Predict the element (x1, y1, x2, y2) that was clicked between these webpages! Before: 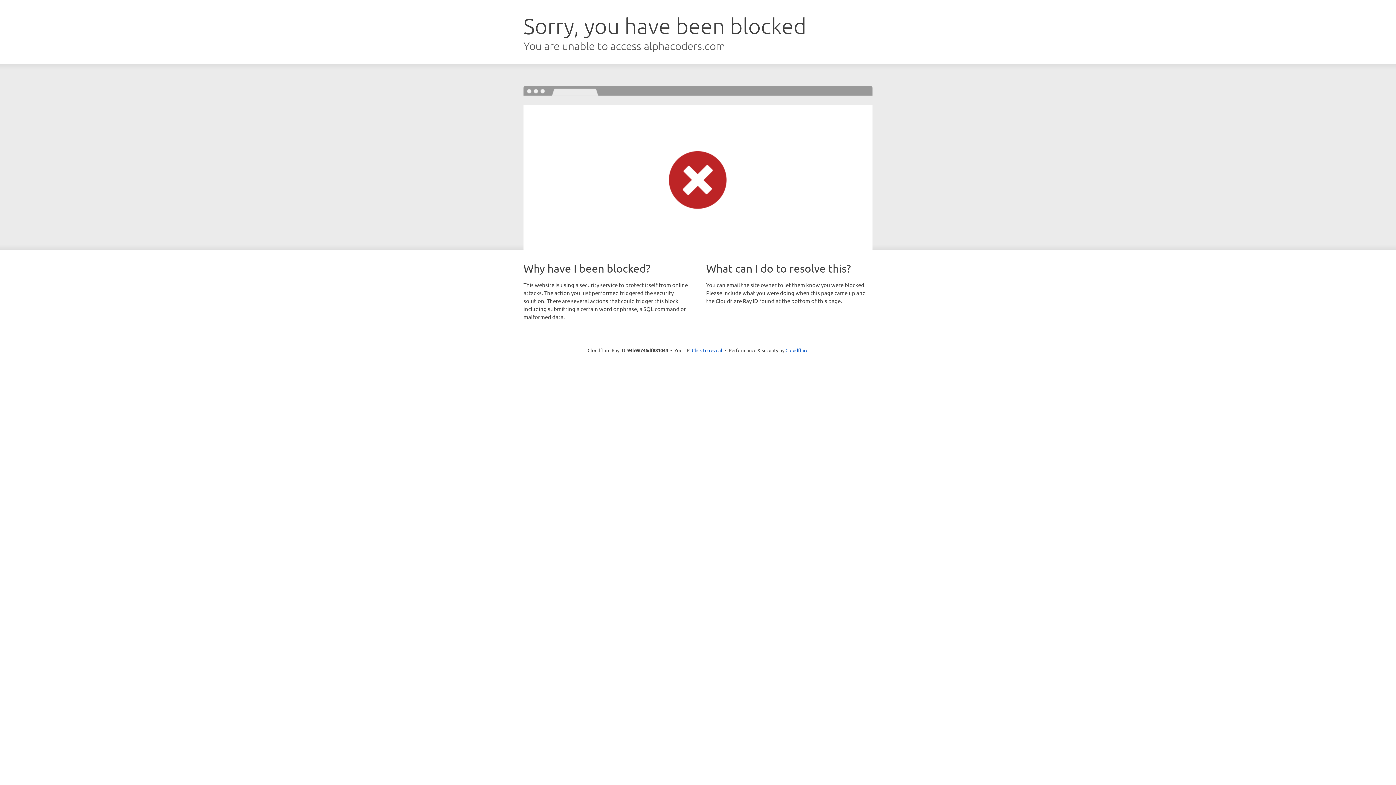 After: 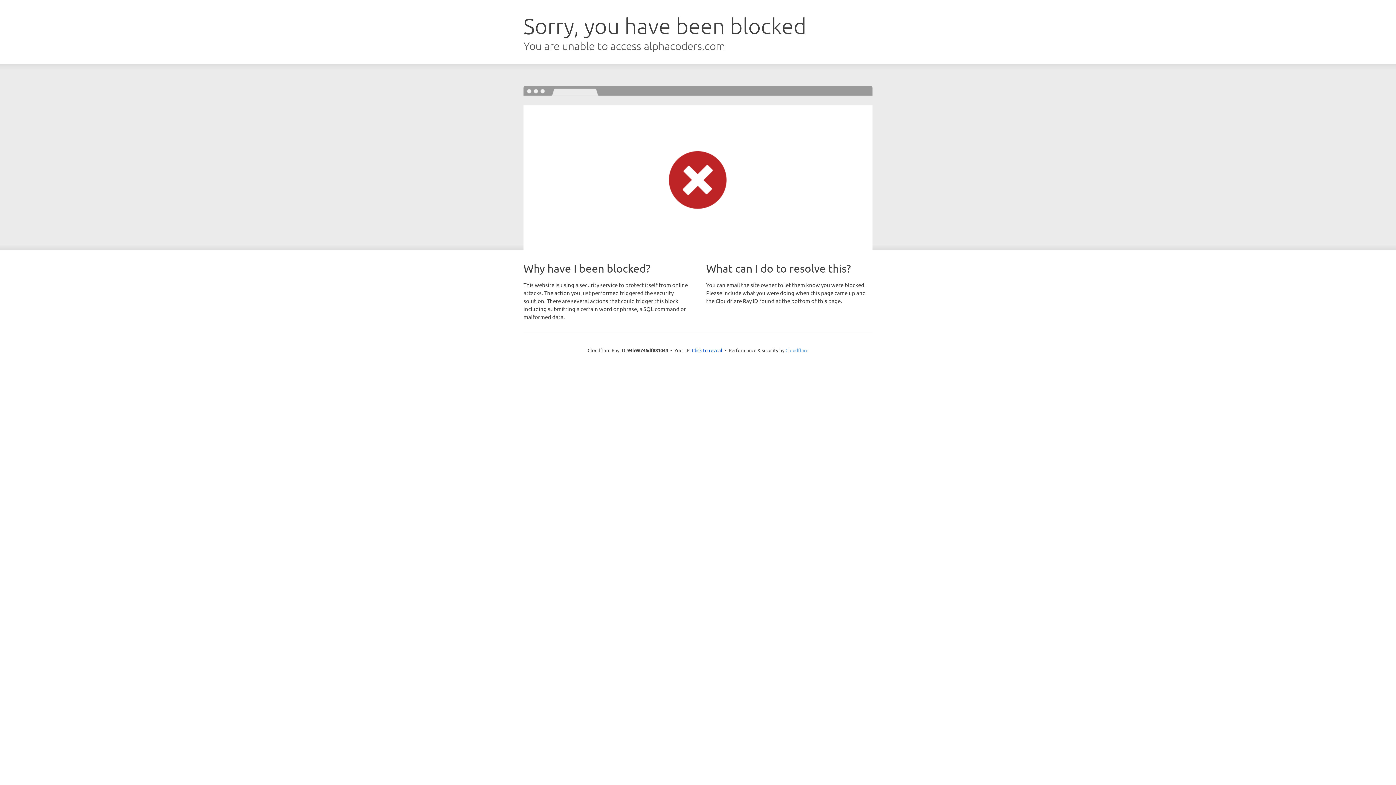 Action: bbox: (785, 347, 808, 353) label: Cloudflare